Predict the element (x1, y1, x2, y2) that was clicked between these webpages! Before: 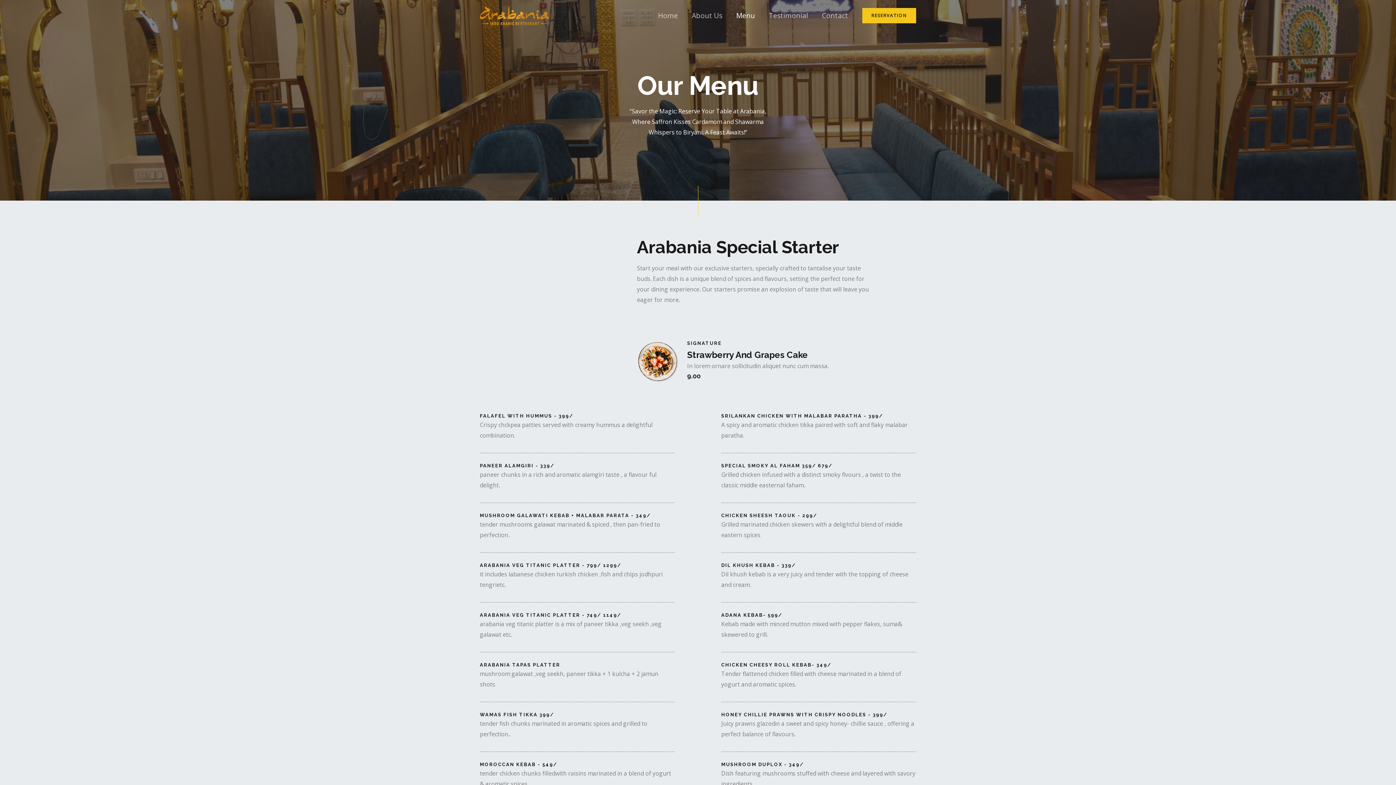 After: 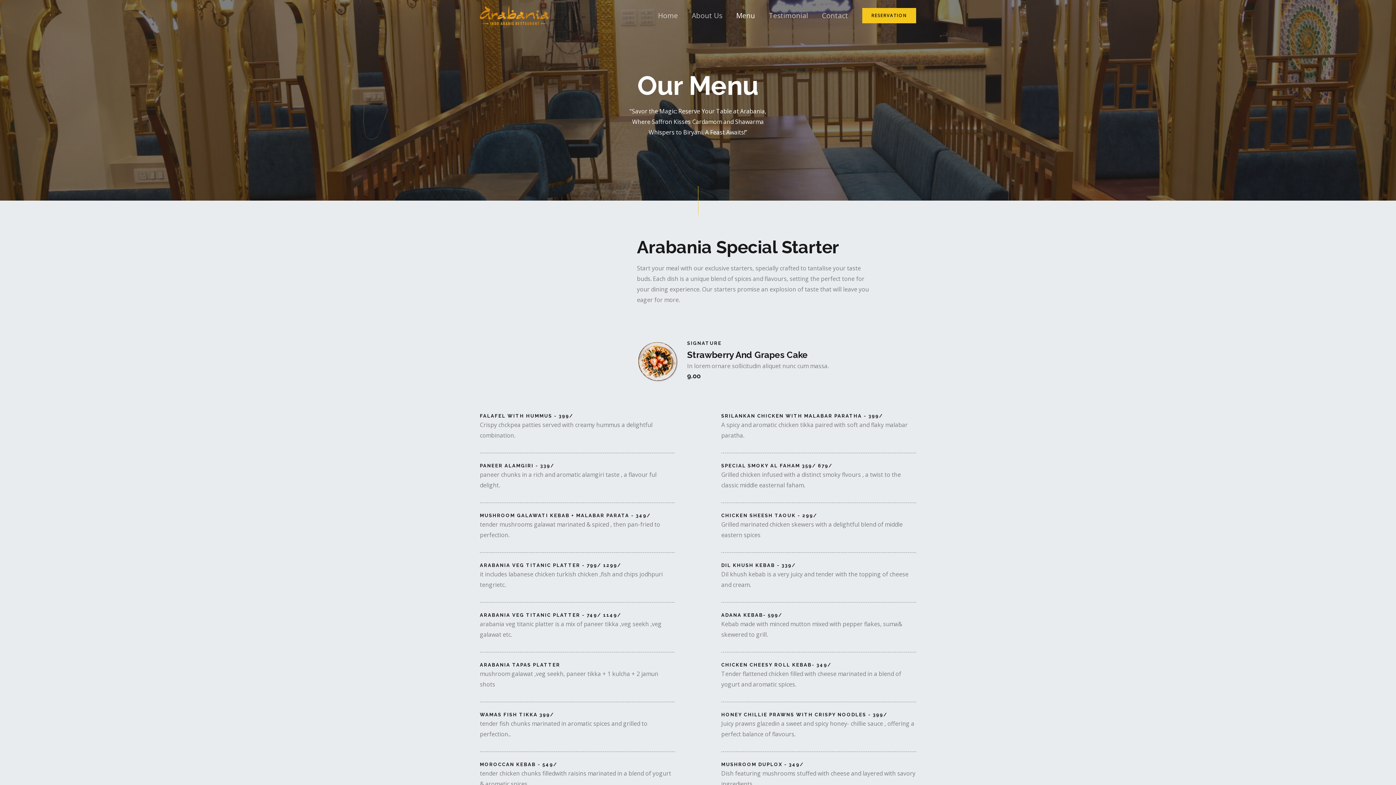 Action: bbox: (729, 2, 762, 28) label: Menu